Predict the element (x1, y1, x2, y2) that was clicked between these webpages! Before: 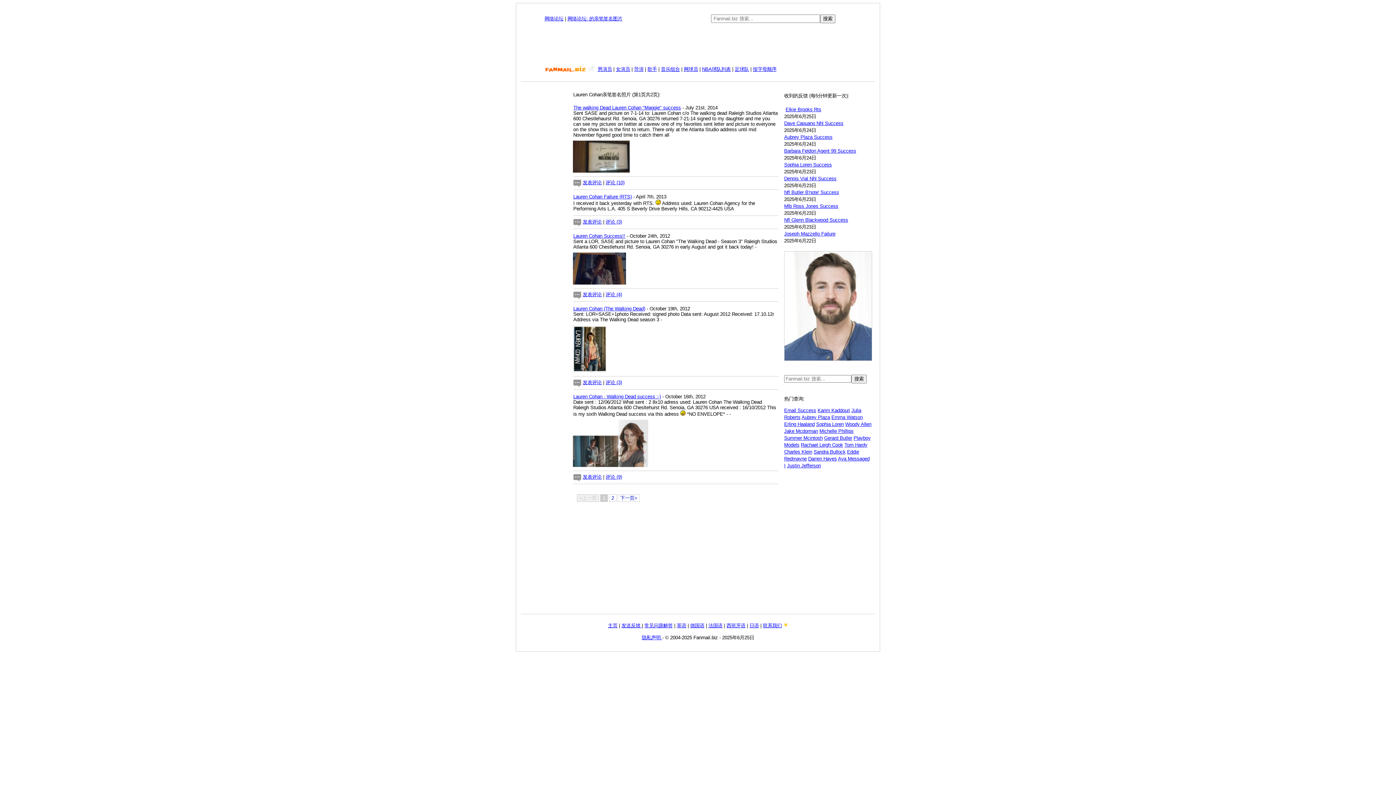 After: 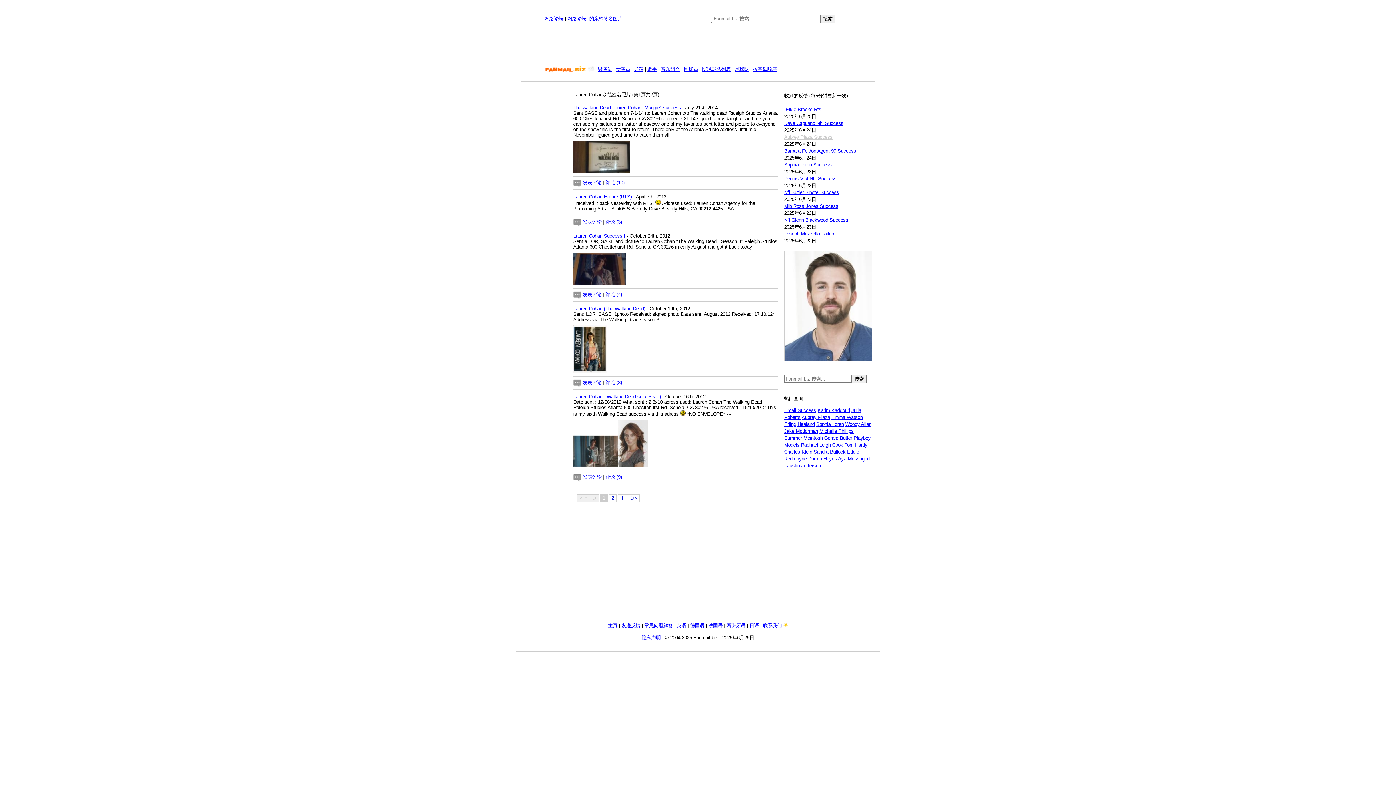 Action: label: Aubrey Plaza Success bbox: (784, 134, 832, 140)